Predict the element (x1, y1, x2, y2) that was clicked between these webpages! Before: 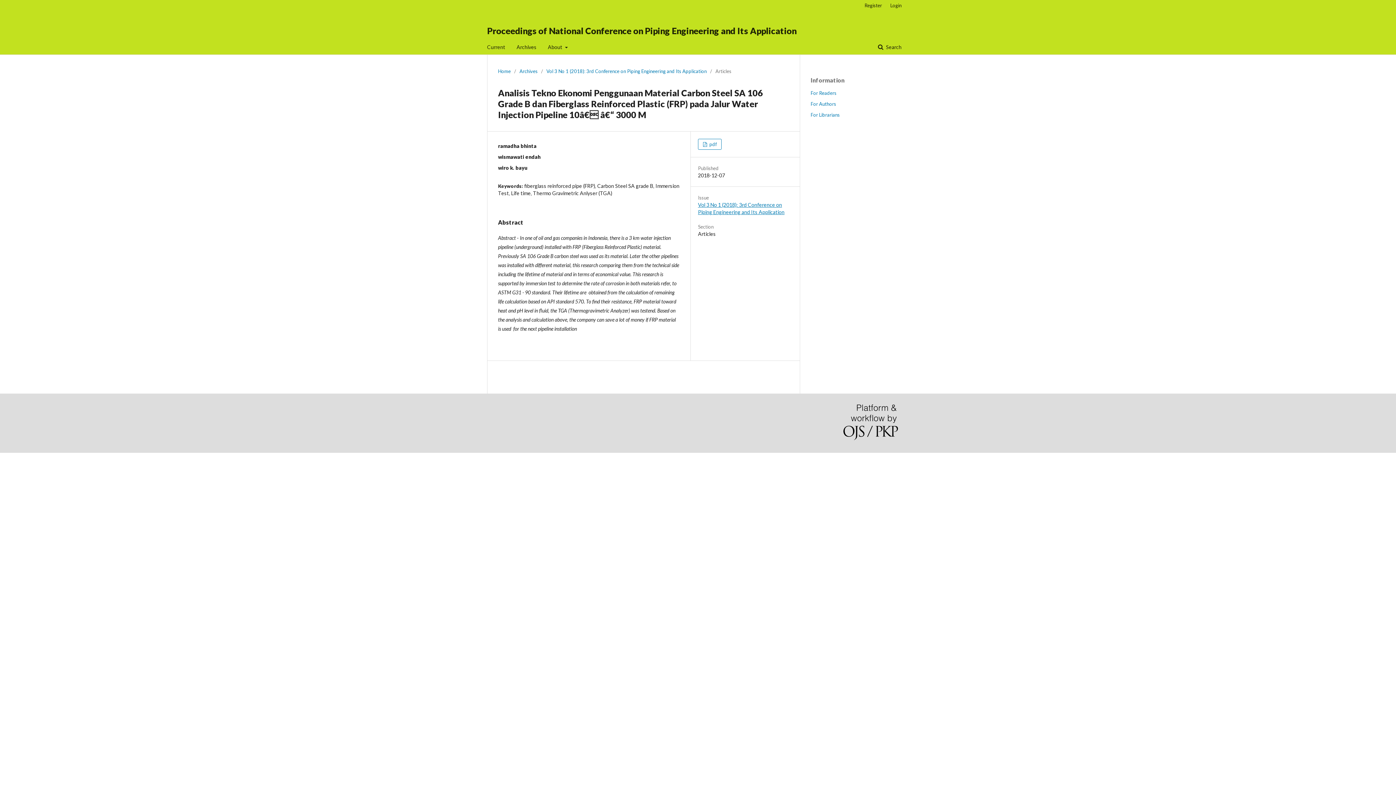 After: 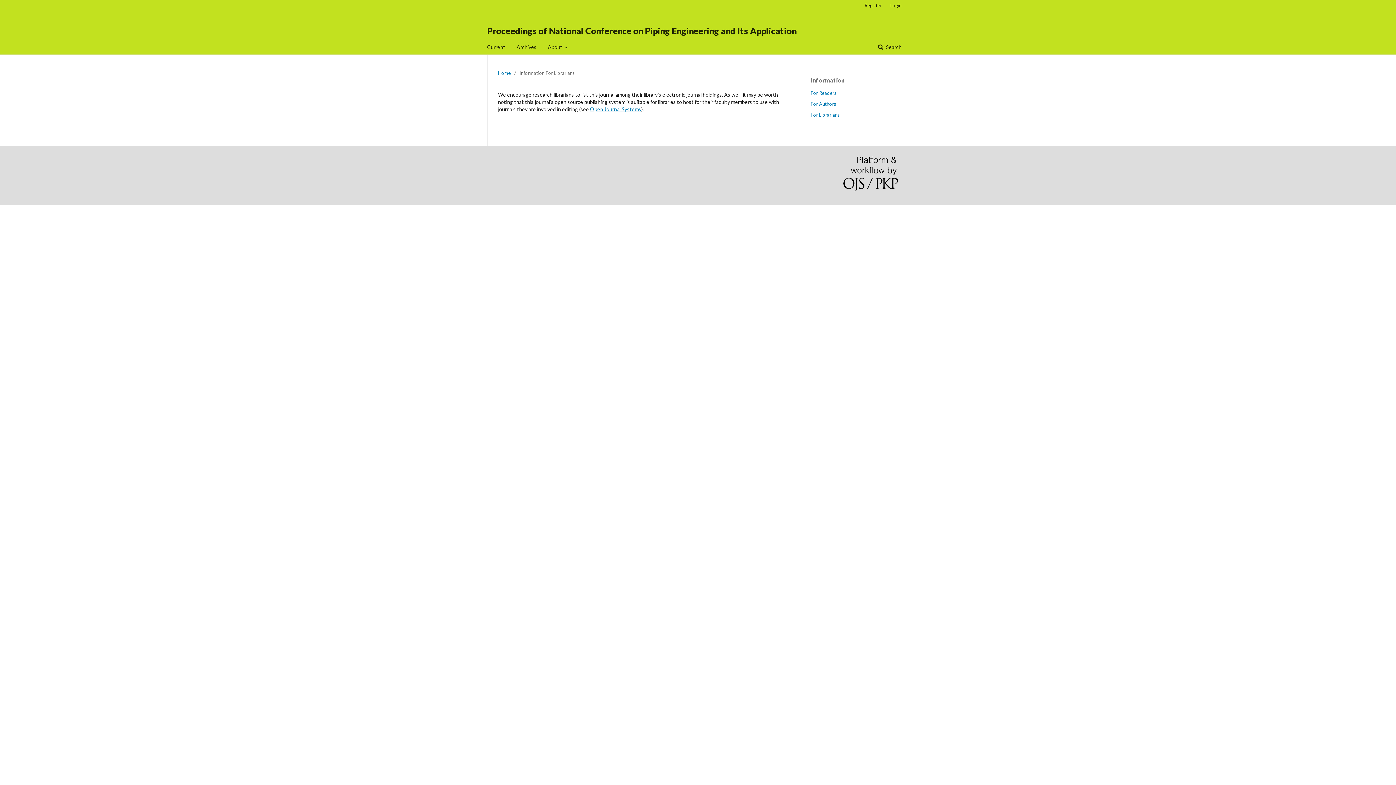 Action: bbox: (810, 112, 840, 117) label: For Librarians